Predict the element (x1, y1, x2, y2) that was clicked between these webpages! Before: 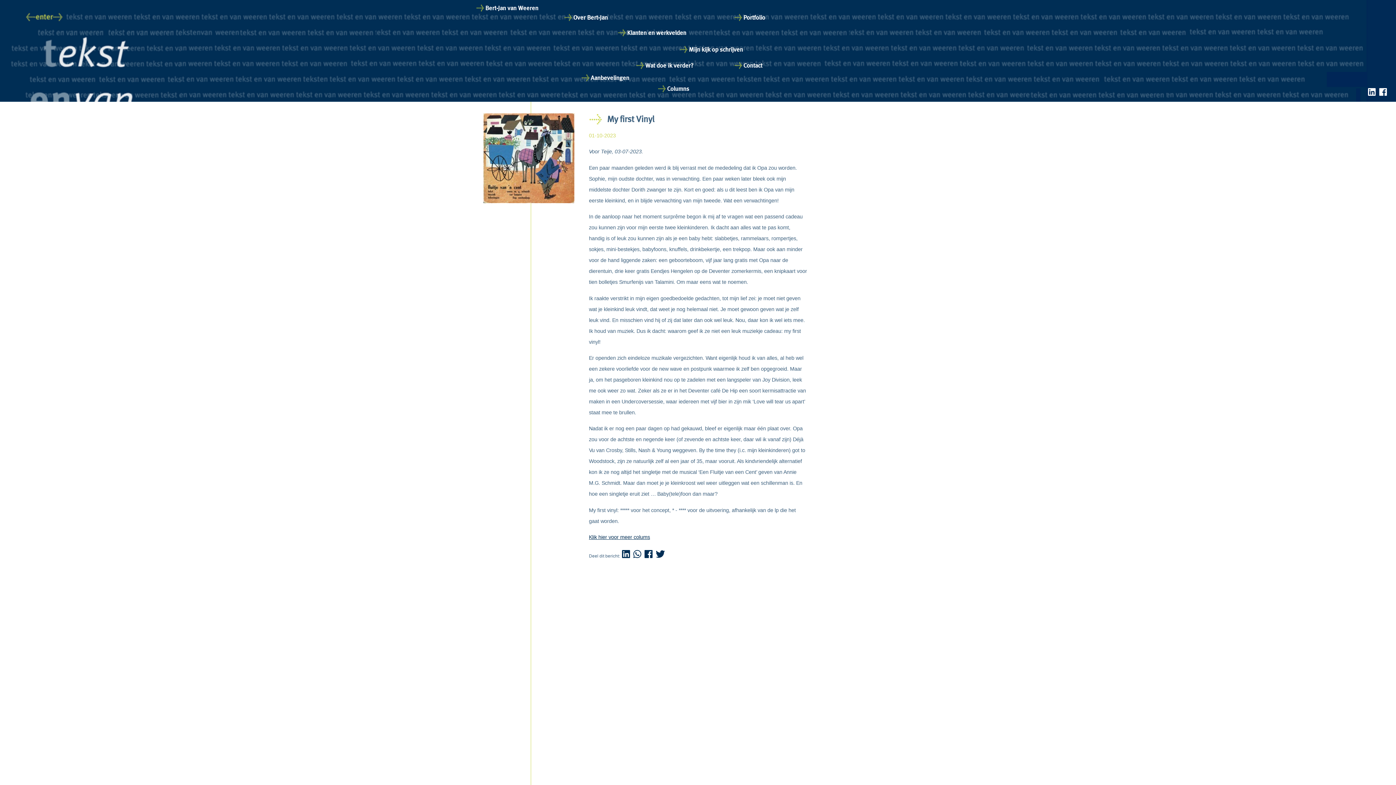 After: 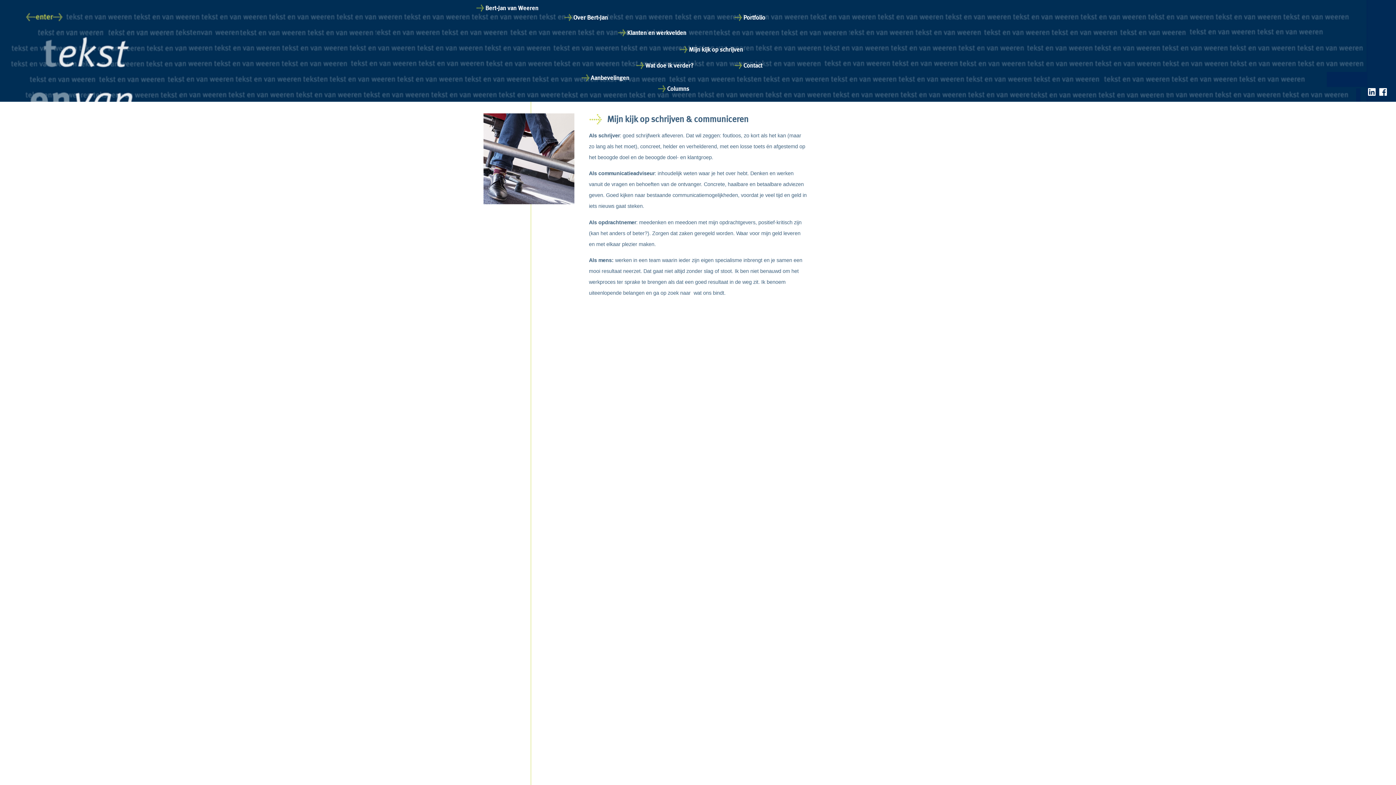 Action: bbox: (689, 45, 743, 53) label: Mijn kijk op schrijven